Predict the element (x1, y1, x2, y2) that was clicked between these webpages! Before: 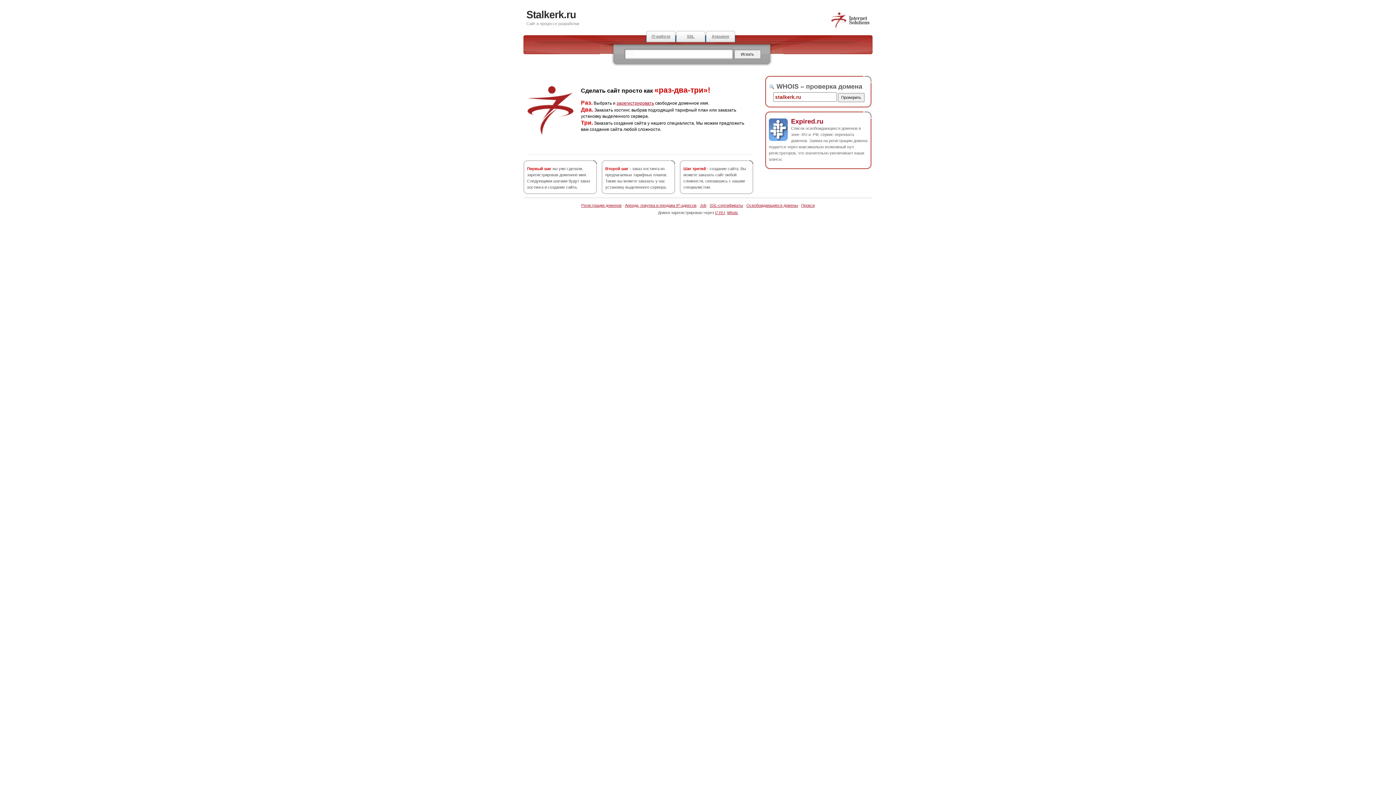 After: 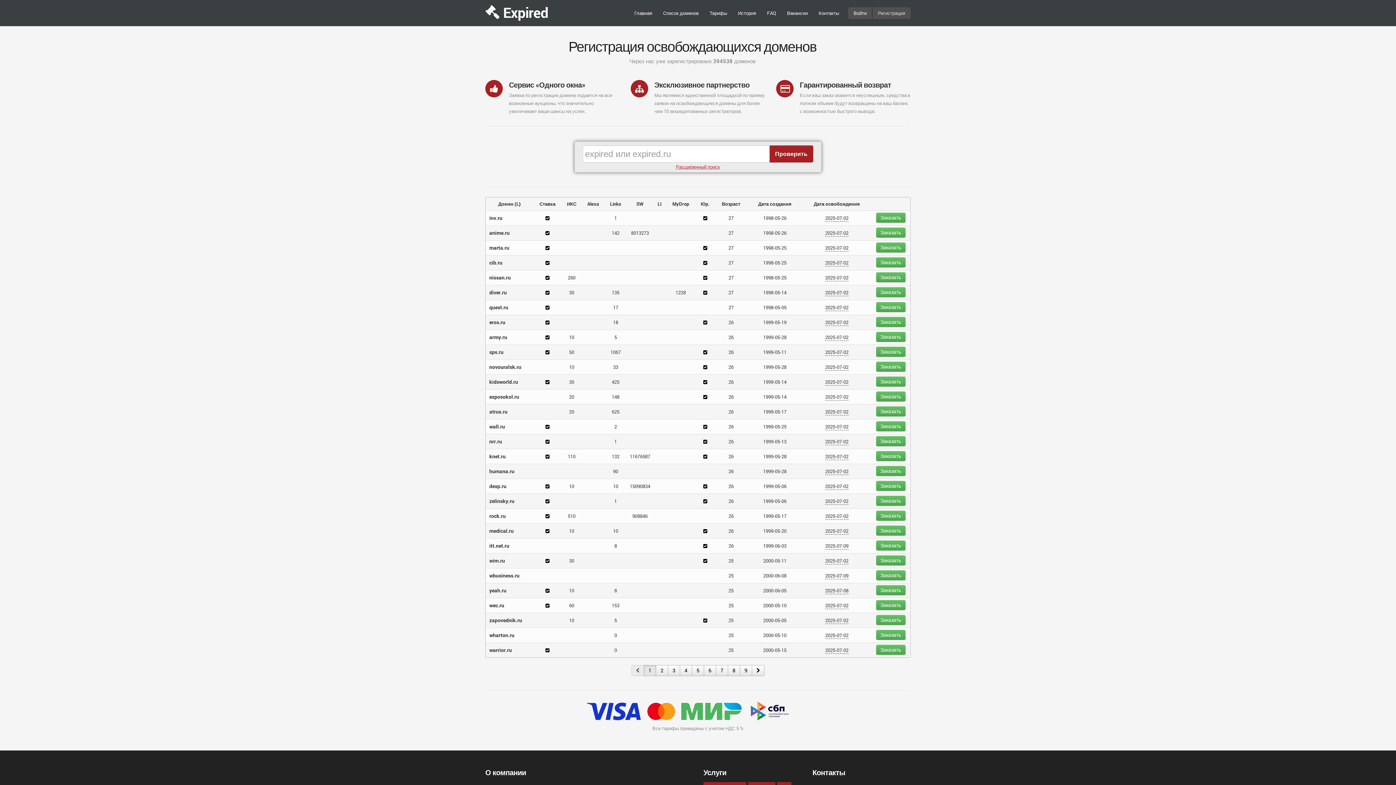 Action: bbox: (705, 30, 735, 42) label: Аукцион